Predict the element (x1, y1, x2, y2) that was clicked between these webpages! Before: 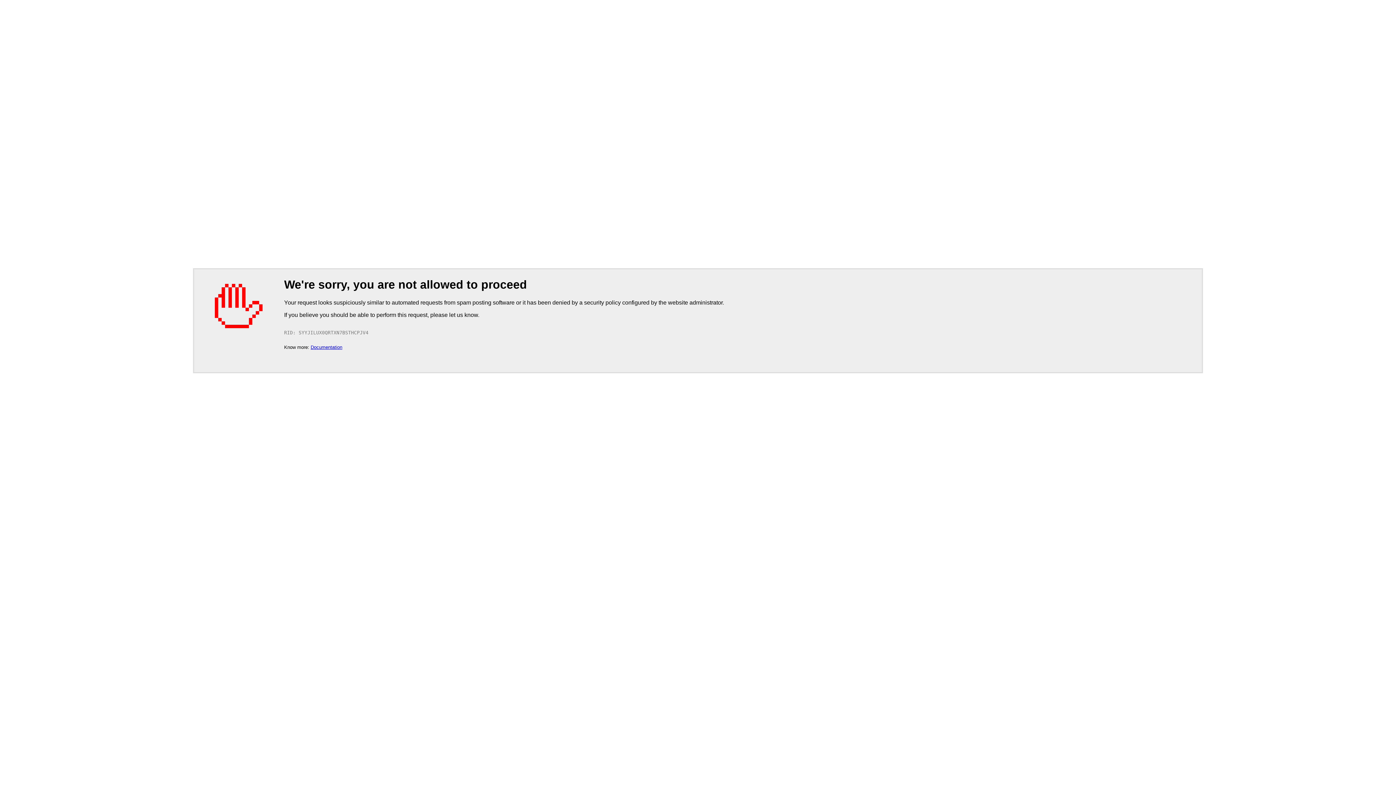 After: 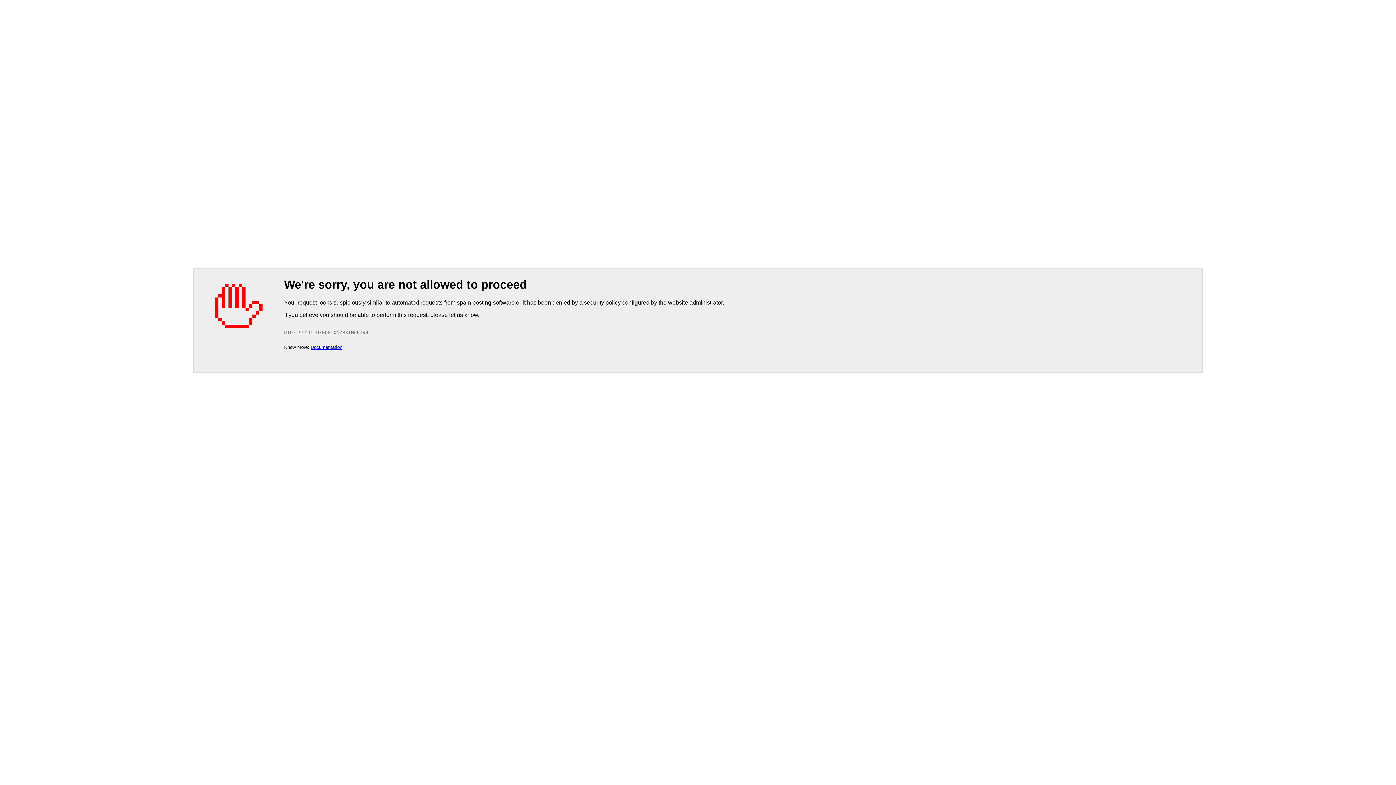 Action: bbox: (310, 344, 342, 350) label: Documentation